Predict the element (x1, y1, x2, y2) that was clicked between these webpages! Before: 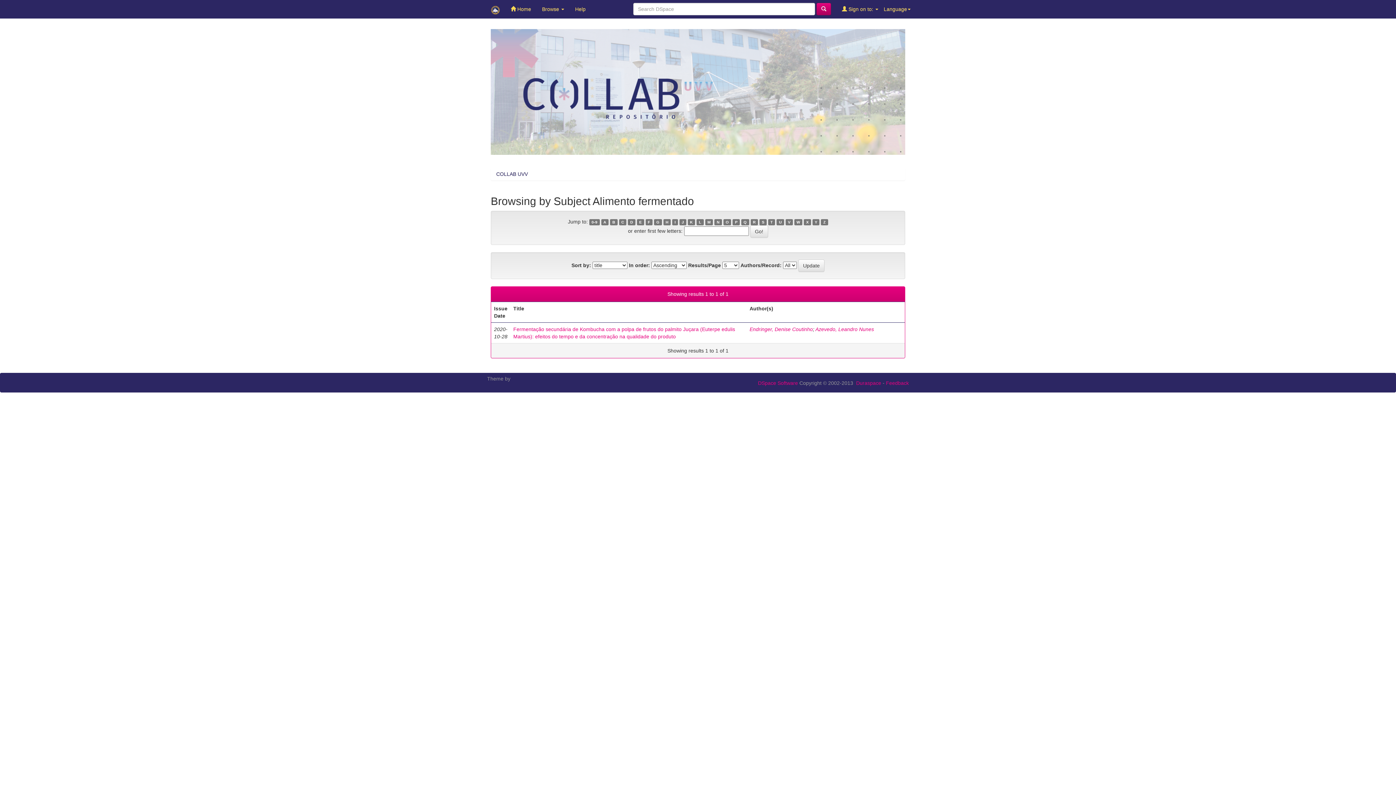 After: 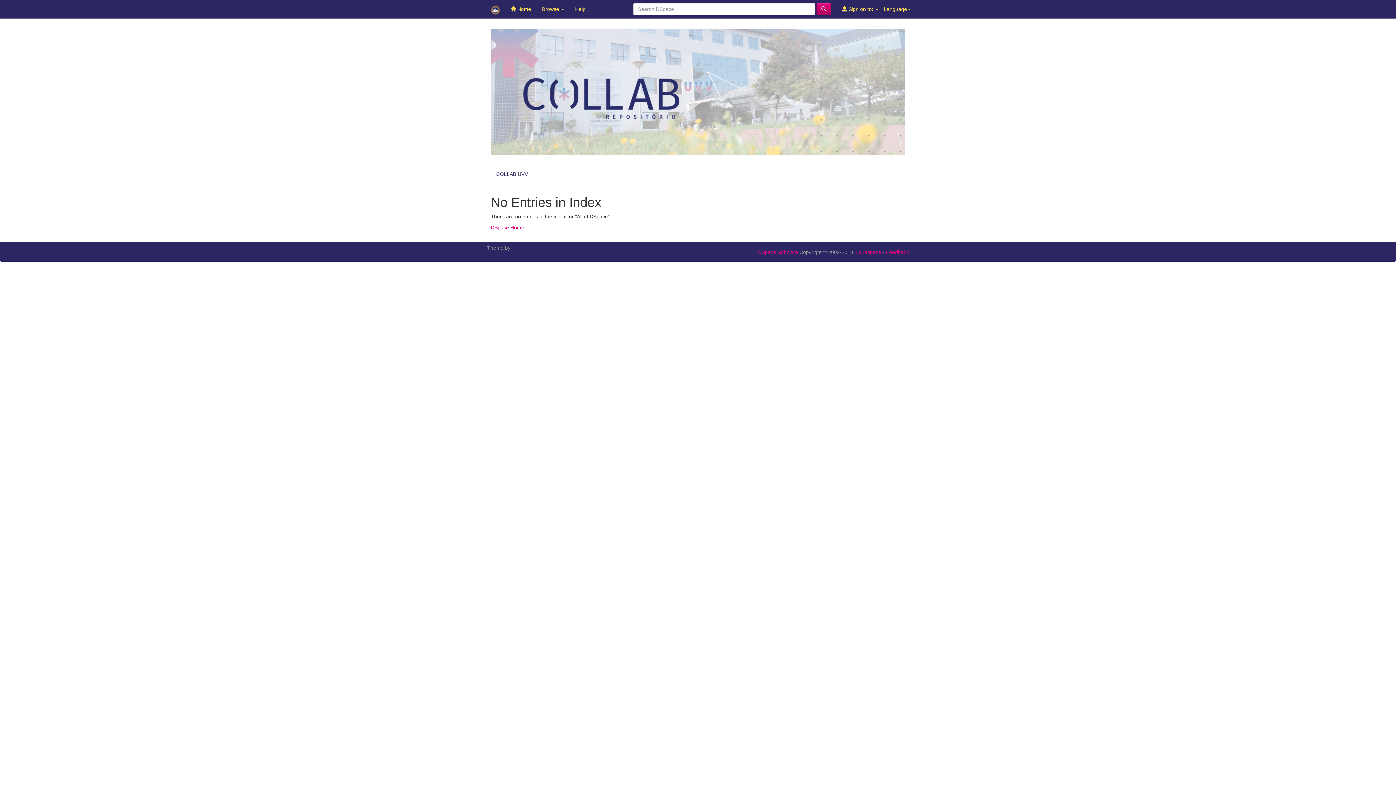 Action: label: Z bbox: (821, 219, 828, 225)